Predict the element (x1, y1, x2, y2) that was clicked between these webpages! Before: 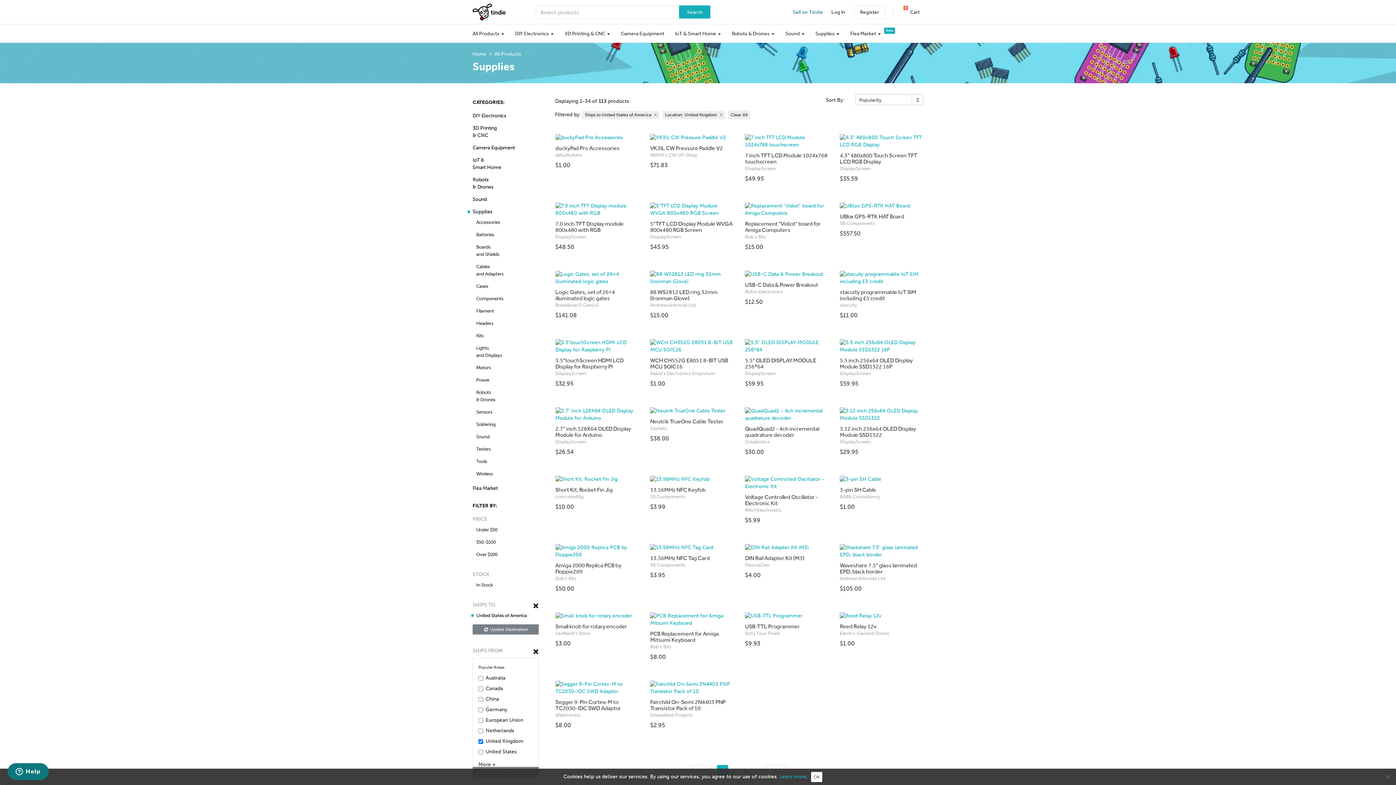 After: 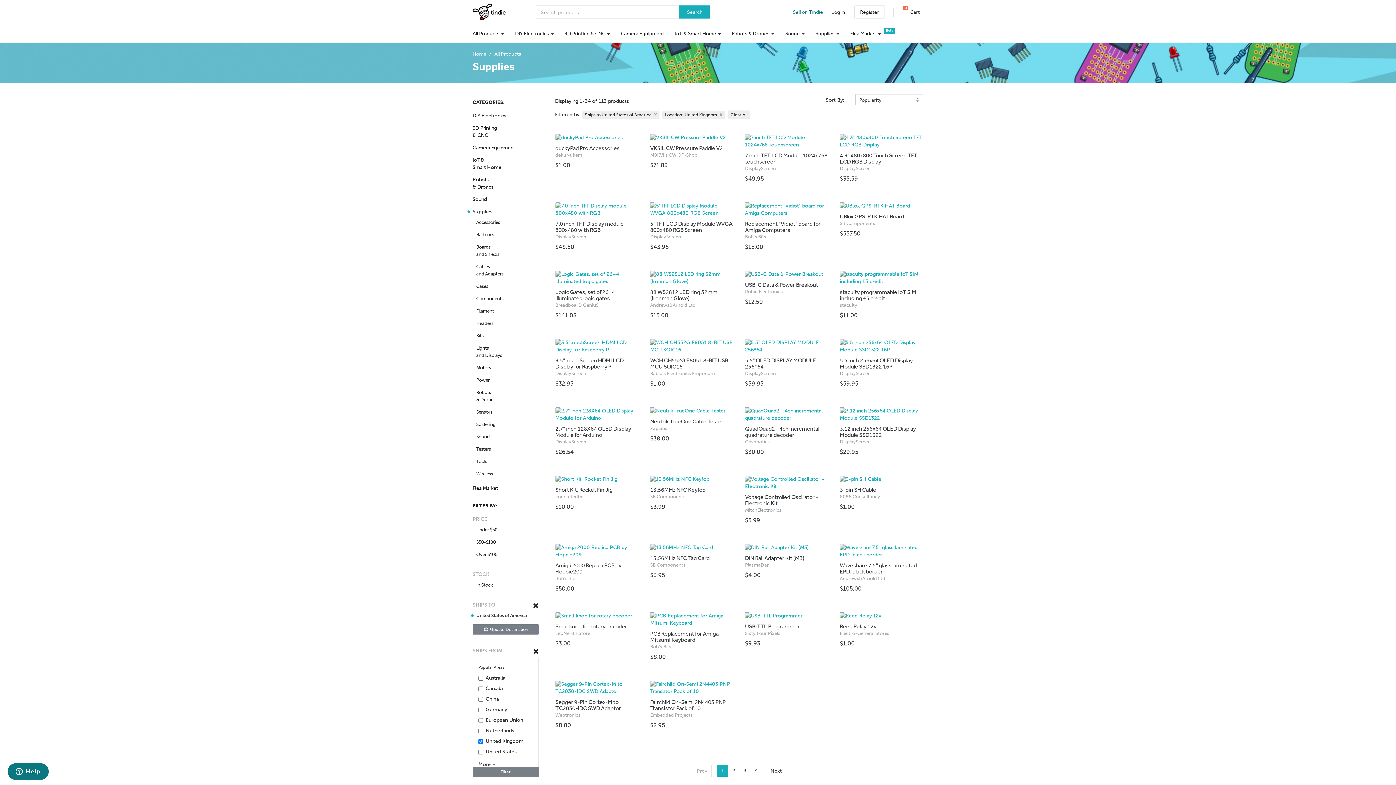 Action: label: × bbox: (1385, 772, 1390, 781)